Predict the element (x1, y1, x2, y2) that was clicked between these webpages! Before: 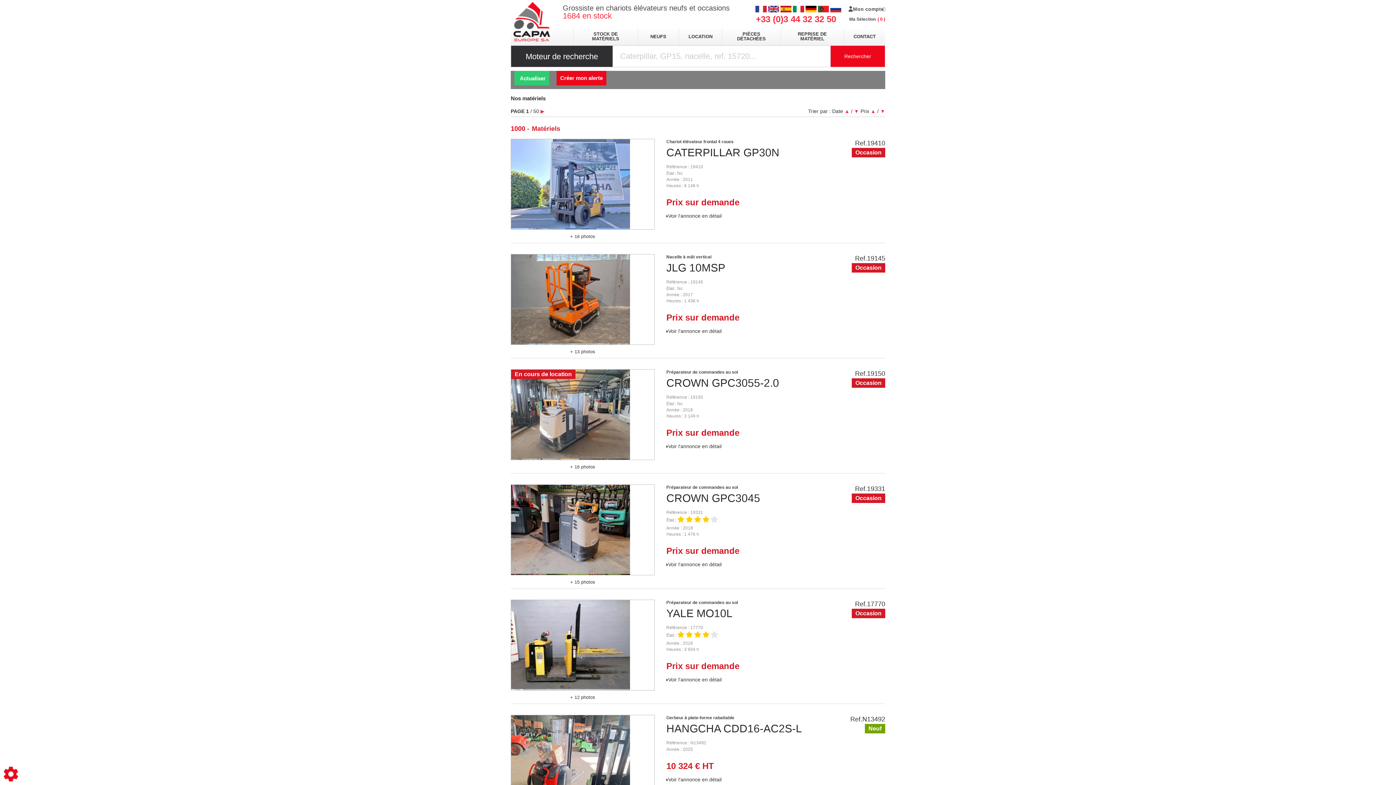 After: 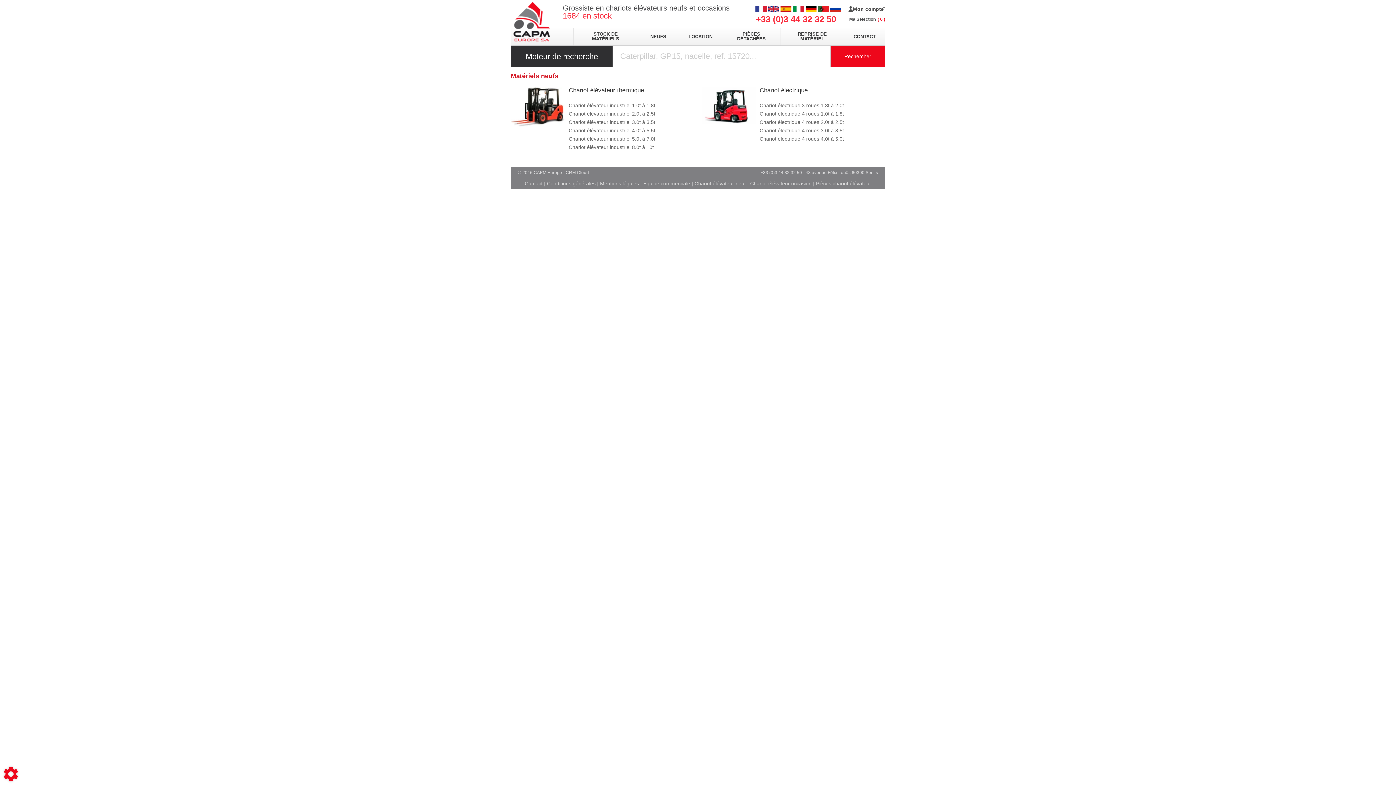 Action: bbox: (647, 33, 669, 40) label: NEUFS